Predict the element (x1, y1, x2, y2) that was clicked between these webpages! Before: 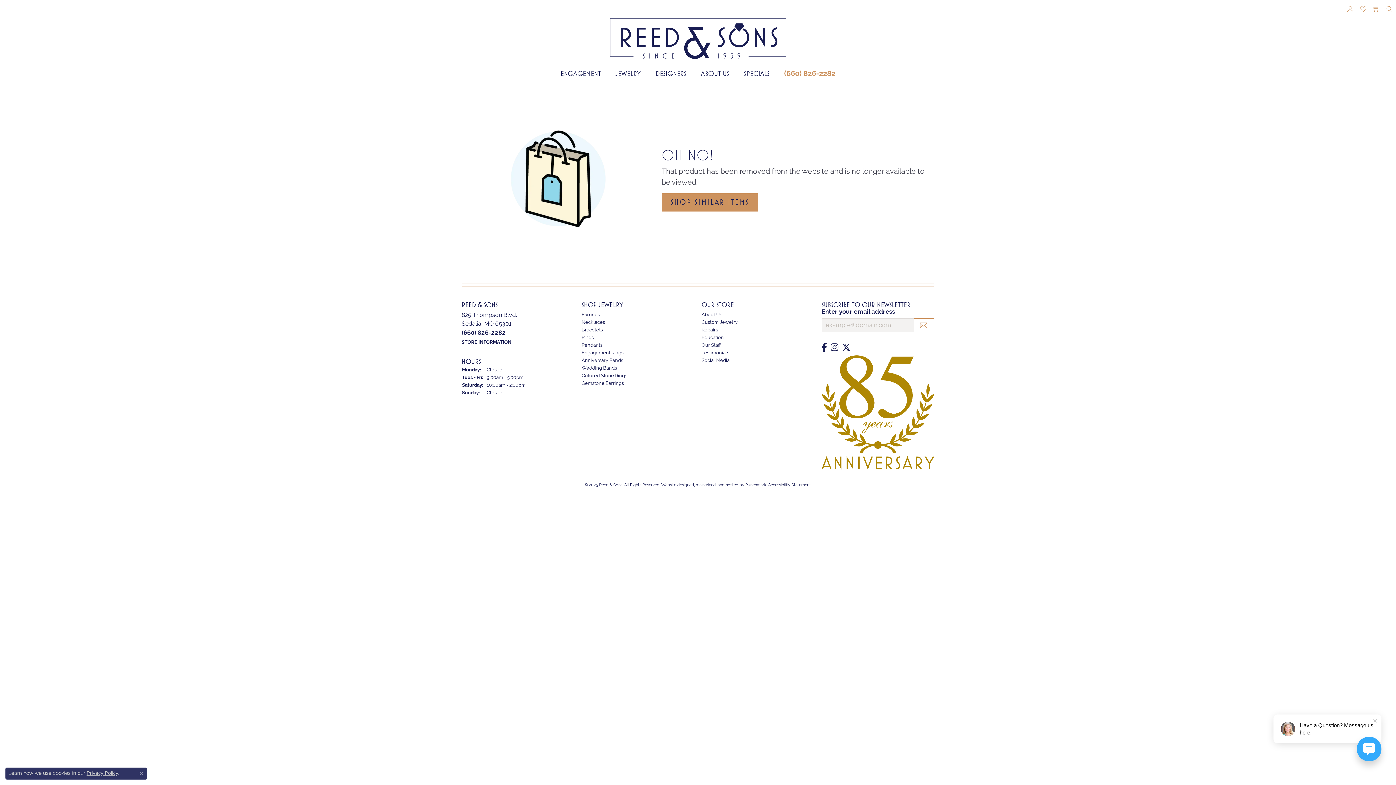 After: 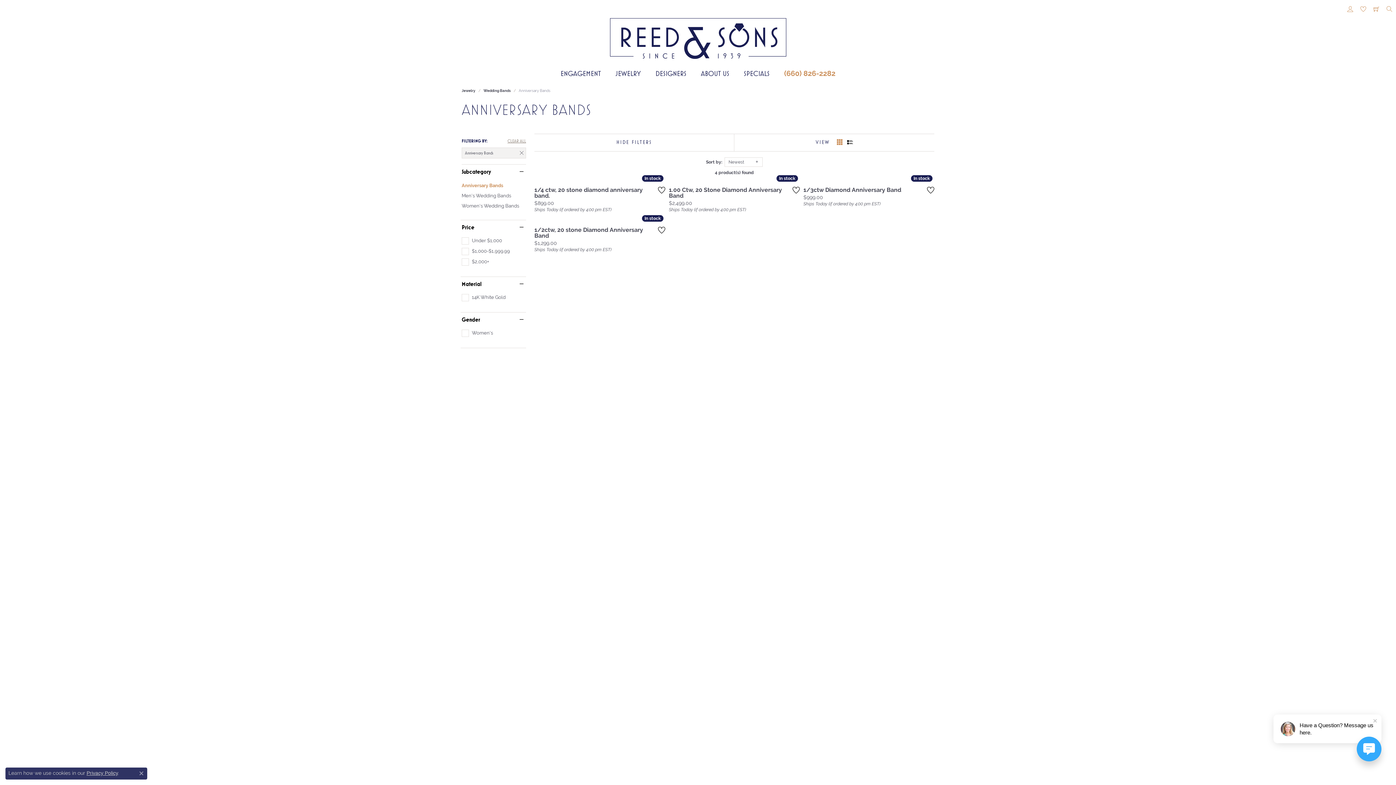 Action: bbox: (581, 357, 623, 363) label: Anniversary Bands